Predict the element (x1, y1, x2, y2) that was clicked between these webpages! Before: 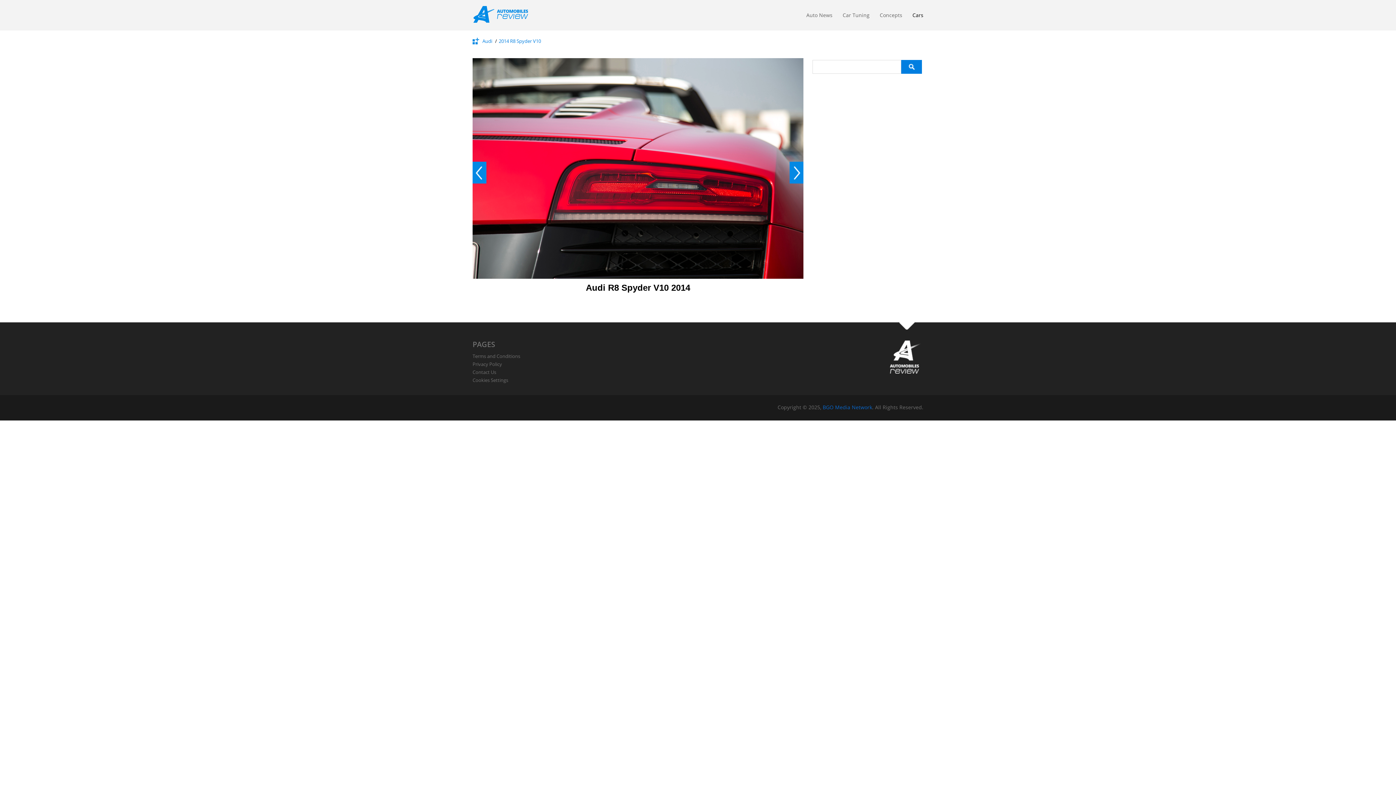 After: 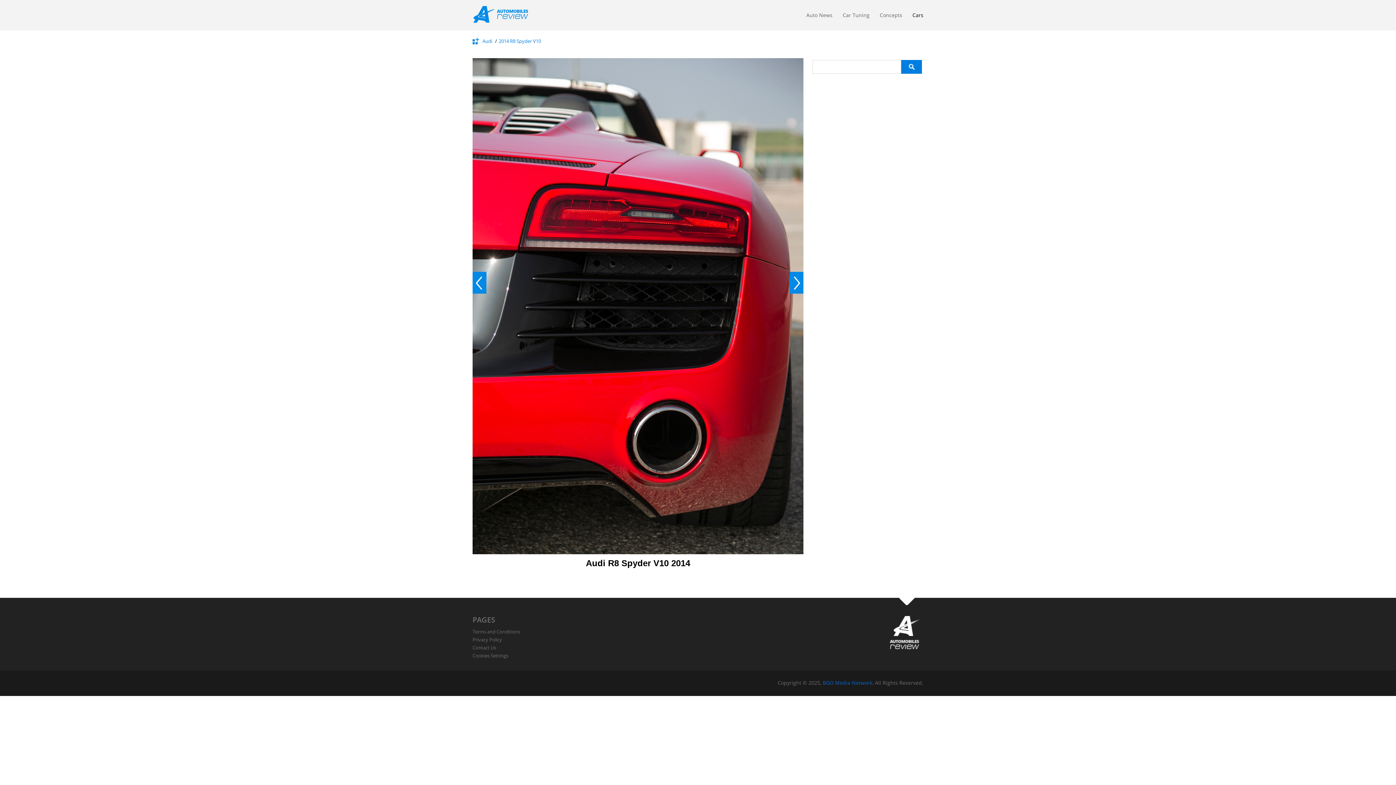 Action: label: Next bbox: (789, 161, 803, 183)